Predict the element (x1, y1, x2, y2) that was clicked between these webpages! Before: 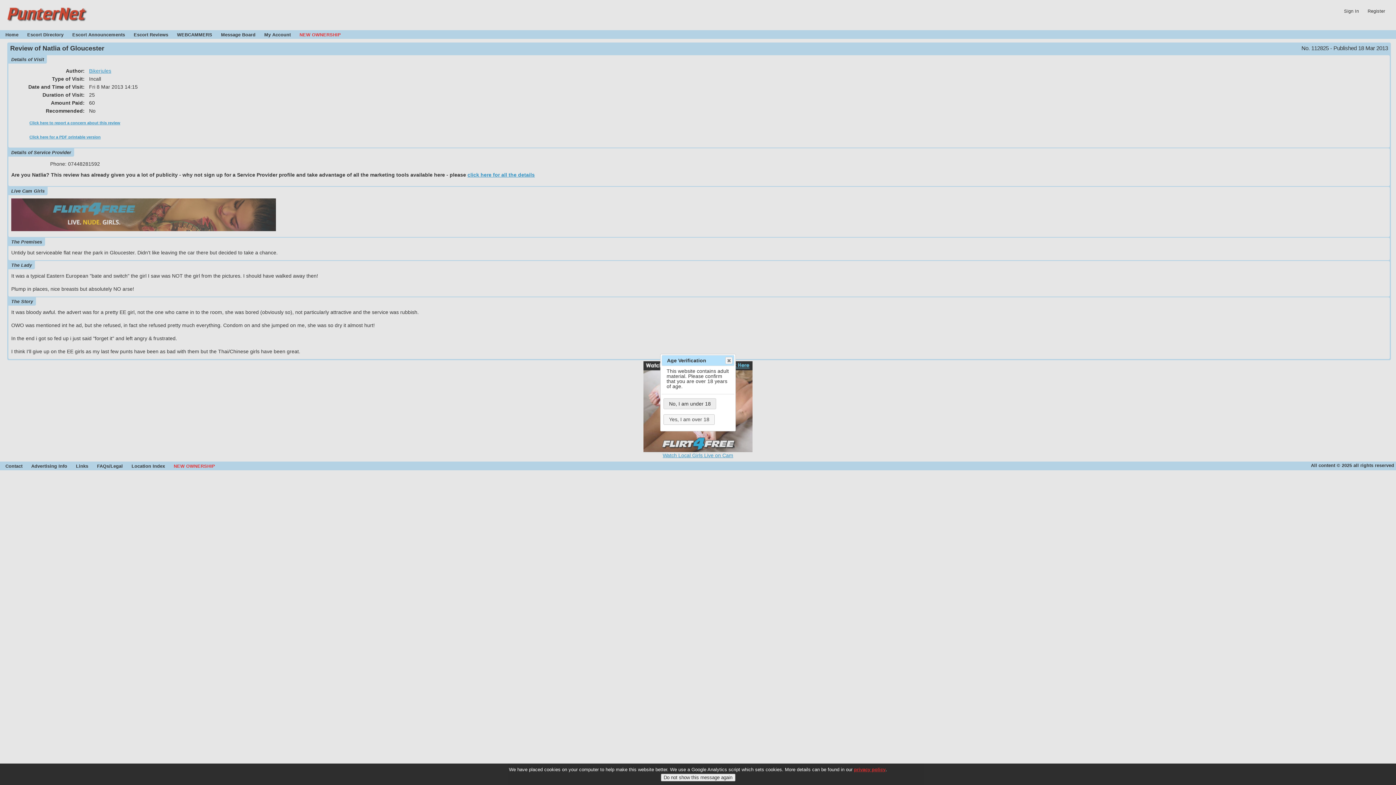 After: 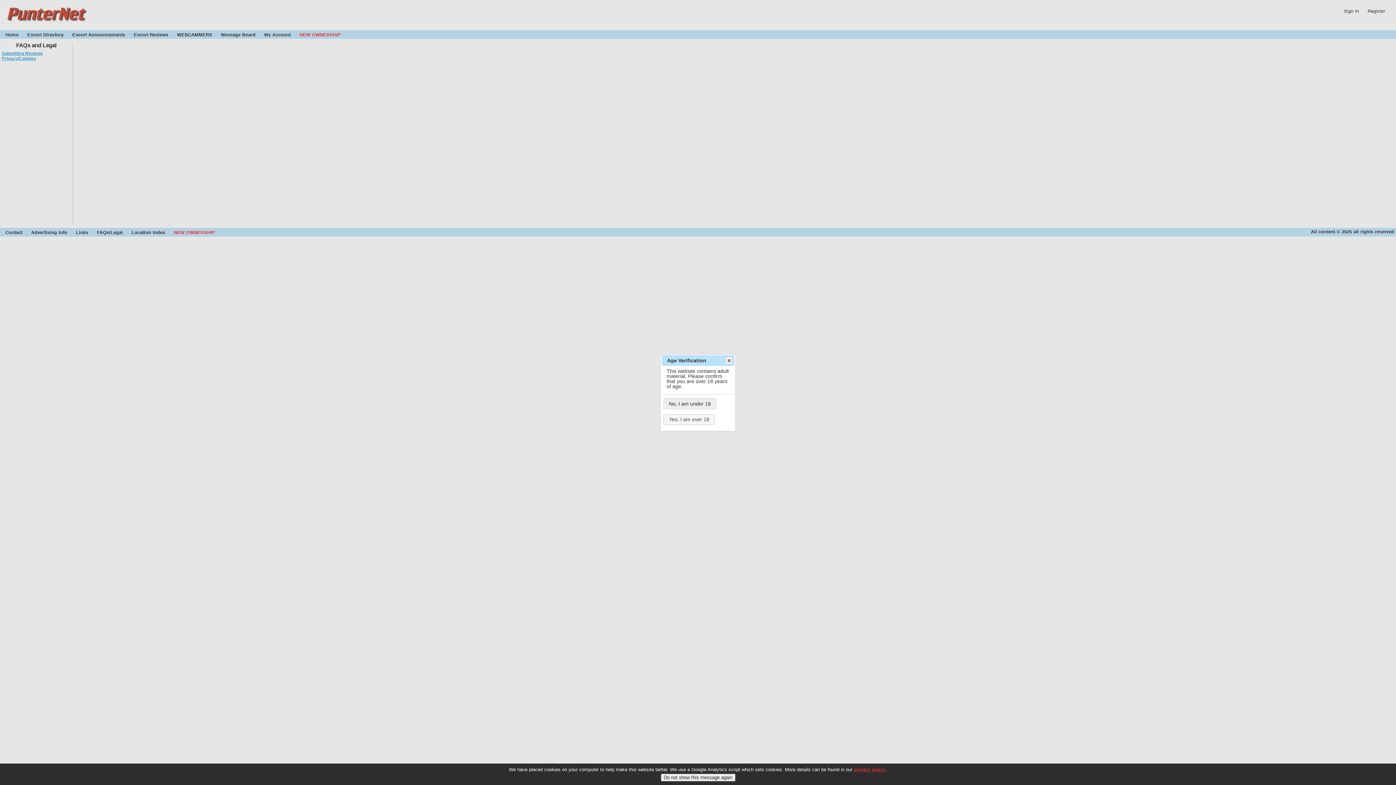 Action: label: privacy policy bbox: (854, 767, 885, 772)